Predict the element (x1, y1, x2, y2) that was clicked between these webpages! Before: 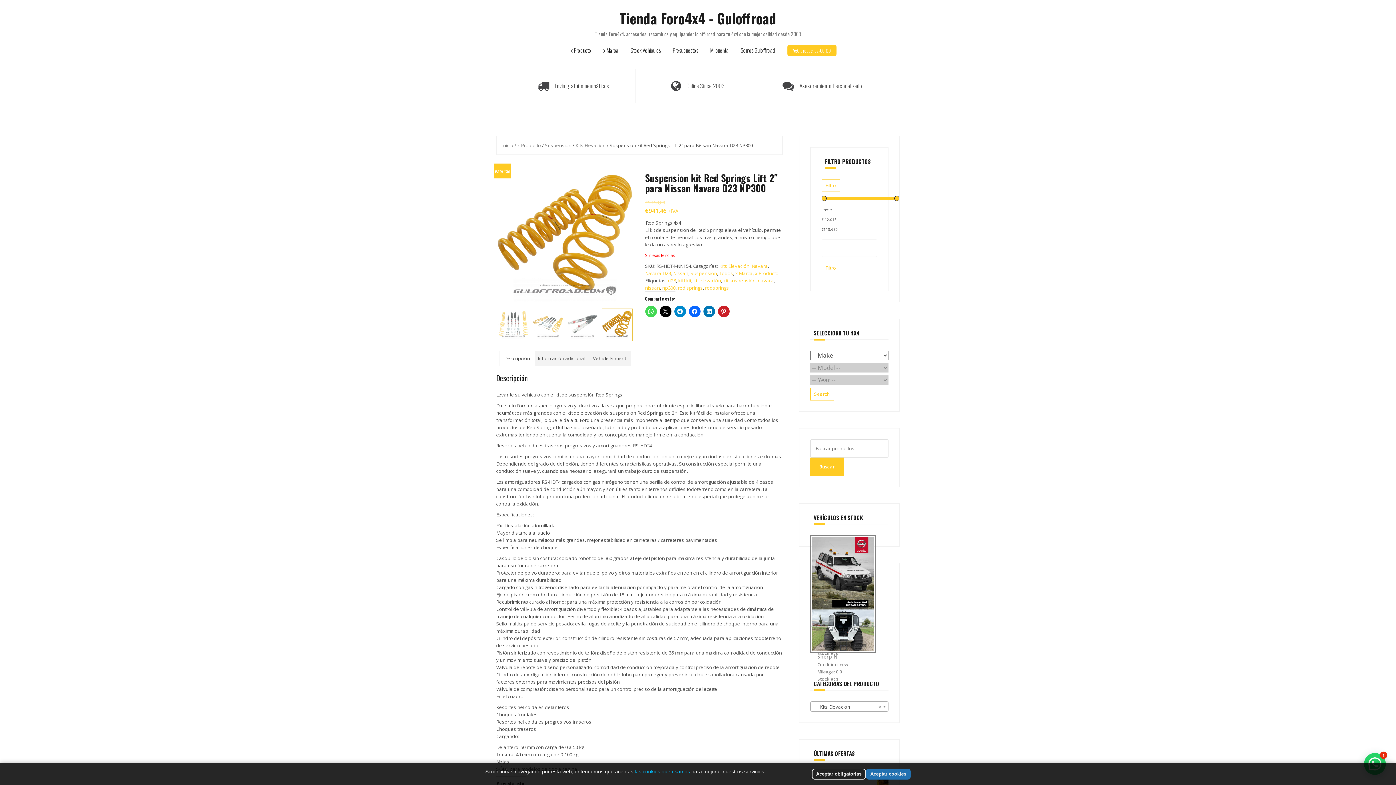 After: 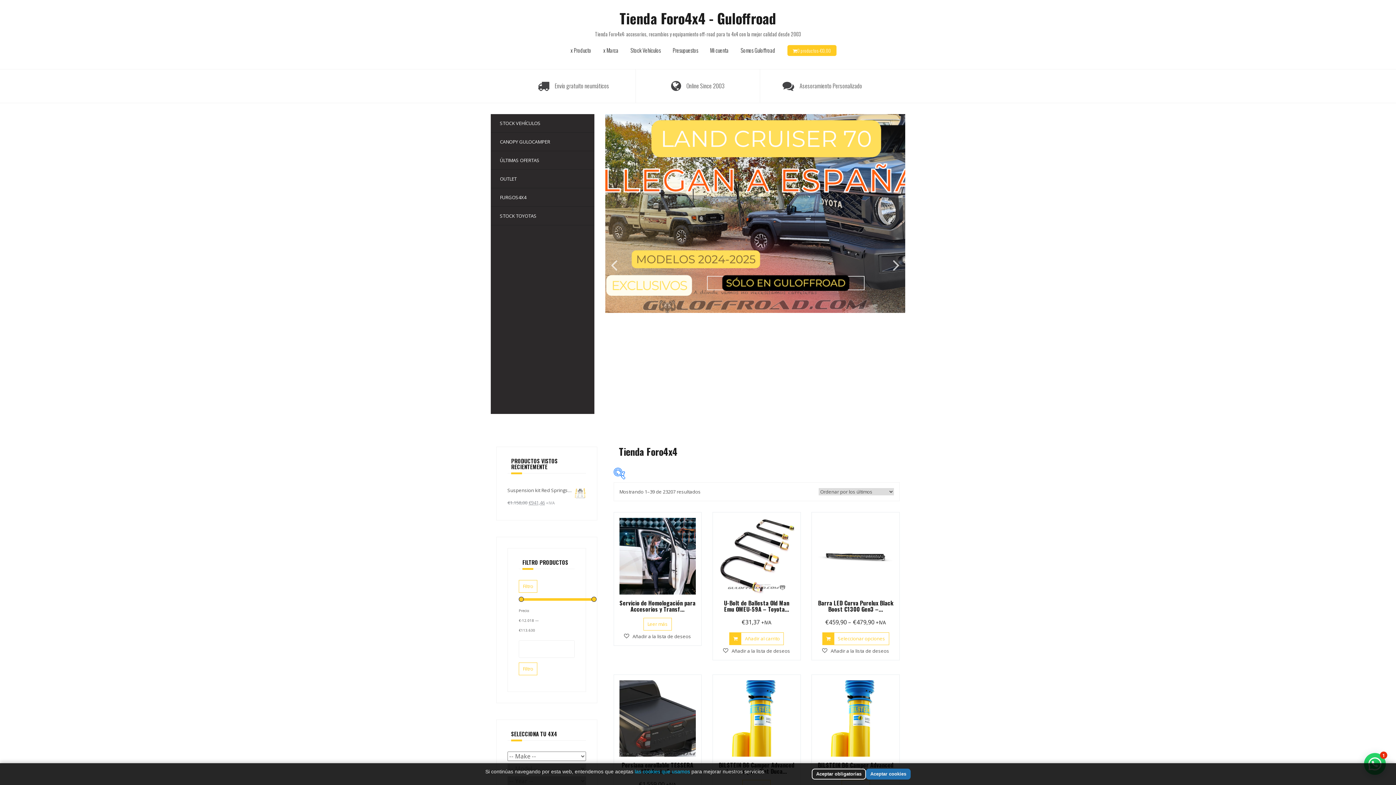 Action: label: Tienda Foro4x4 - Guloffroad bbox: (619, 8, 776, 28)